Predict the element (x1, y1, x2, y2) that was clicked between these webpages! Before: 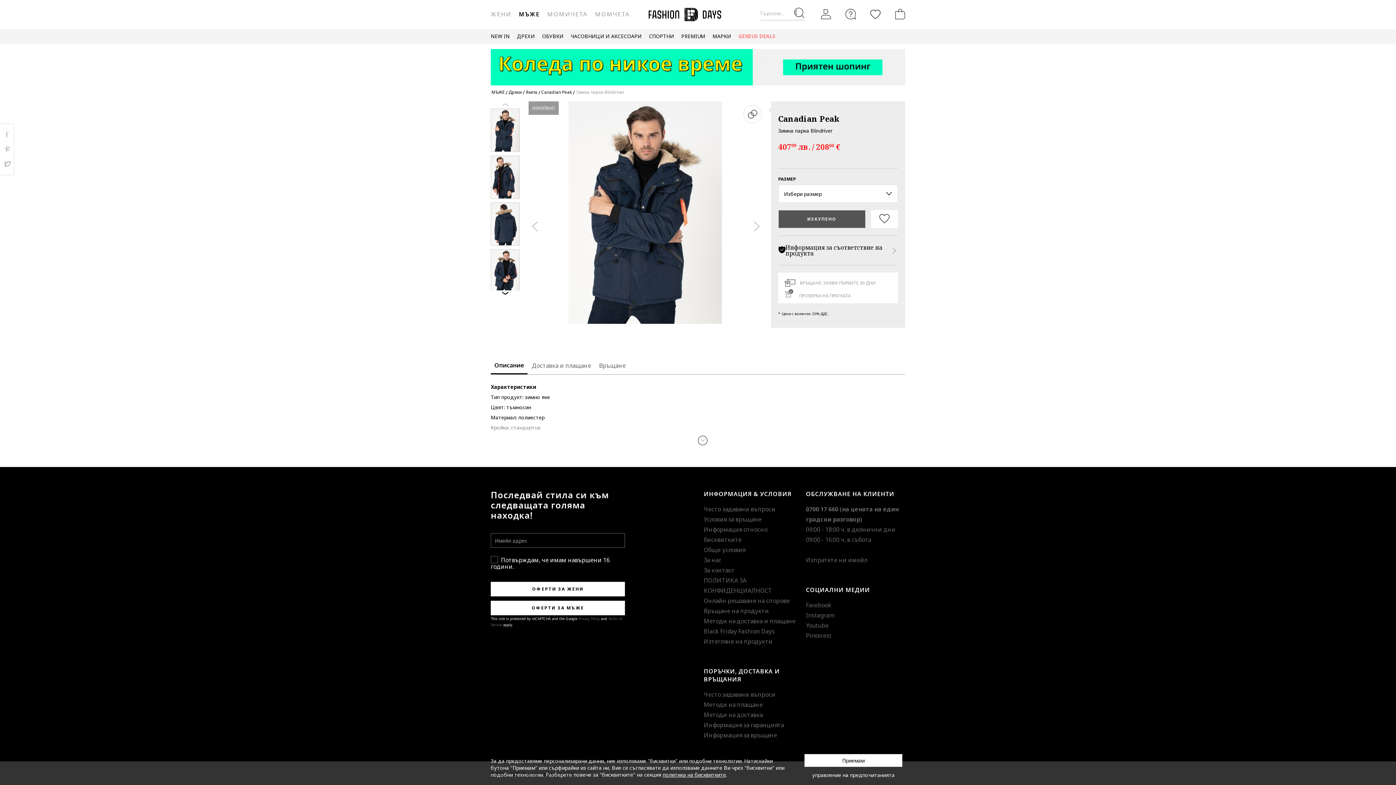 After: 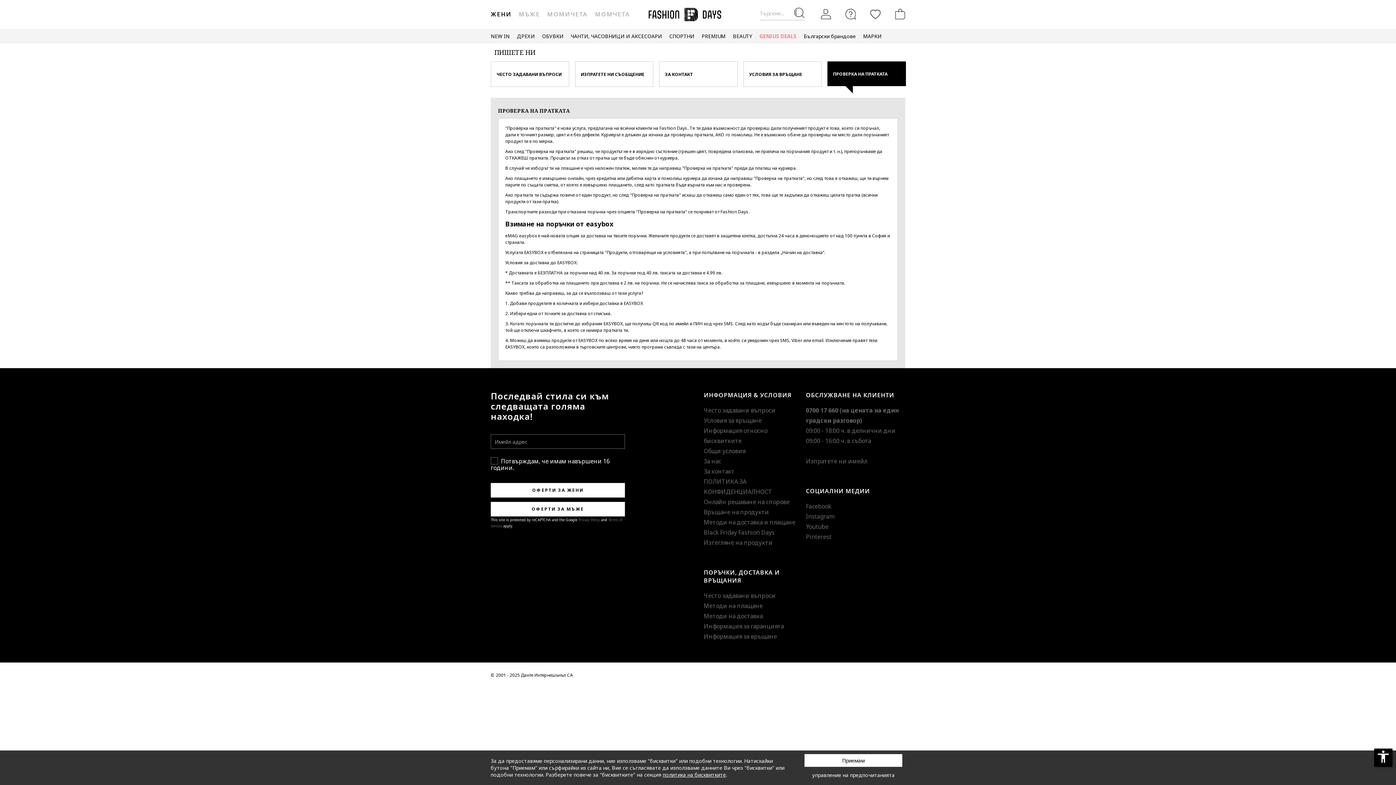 Action: label: Методи на доставка bbox: (703, 711, 762, 719)